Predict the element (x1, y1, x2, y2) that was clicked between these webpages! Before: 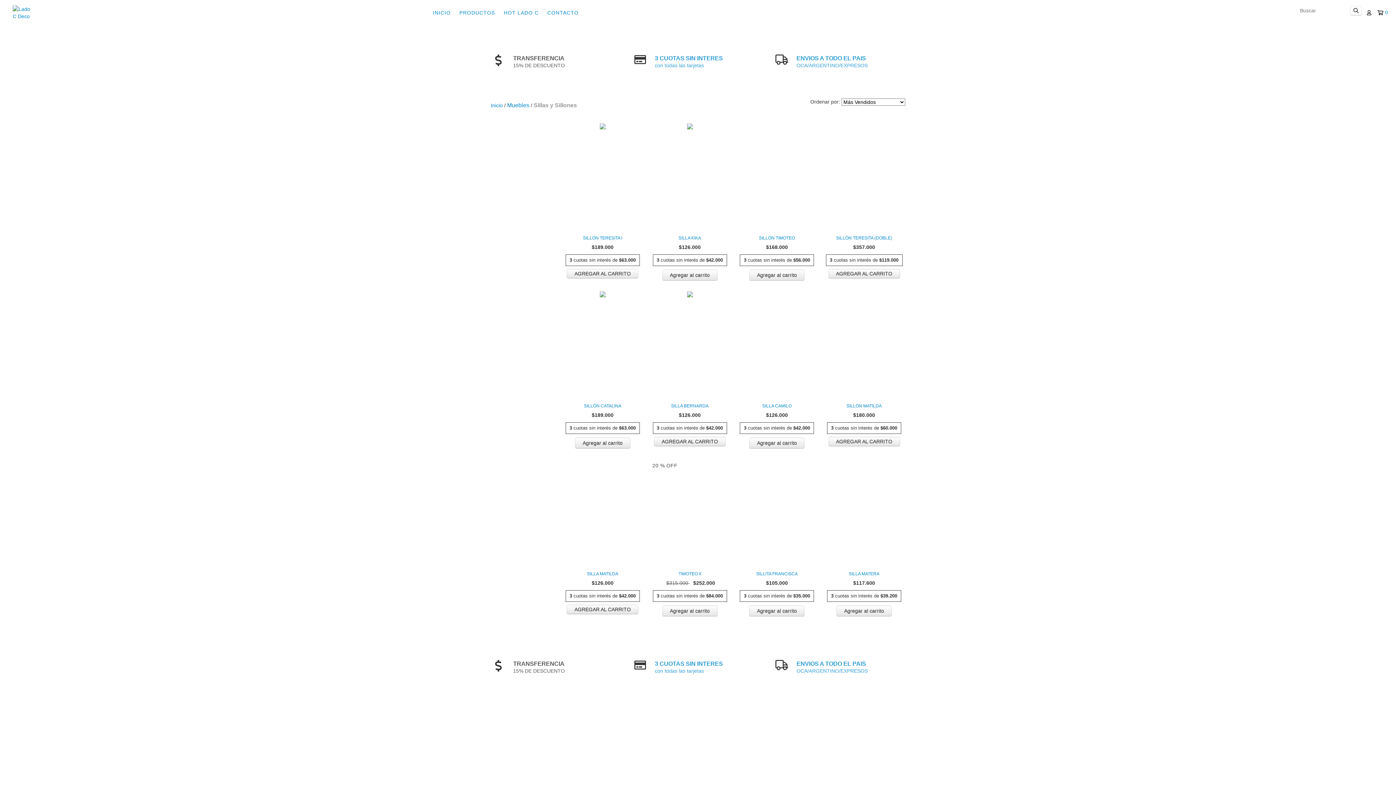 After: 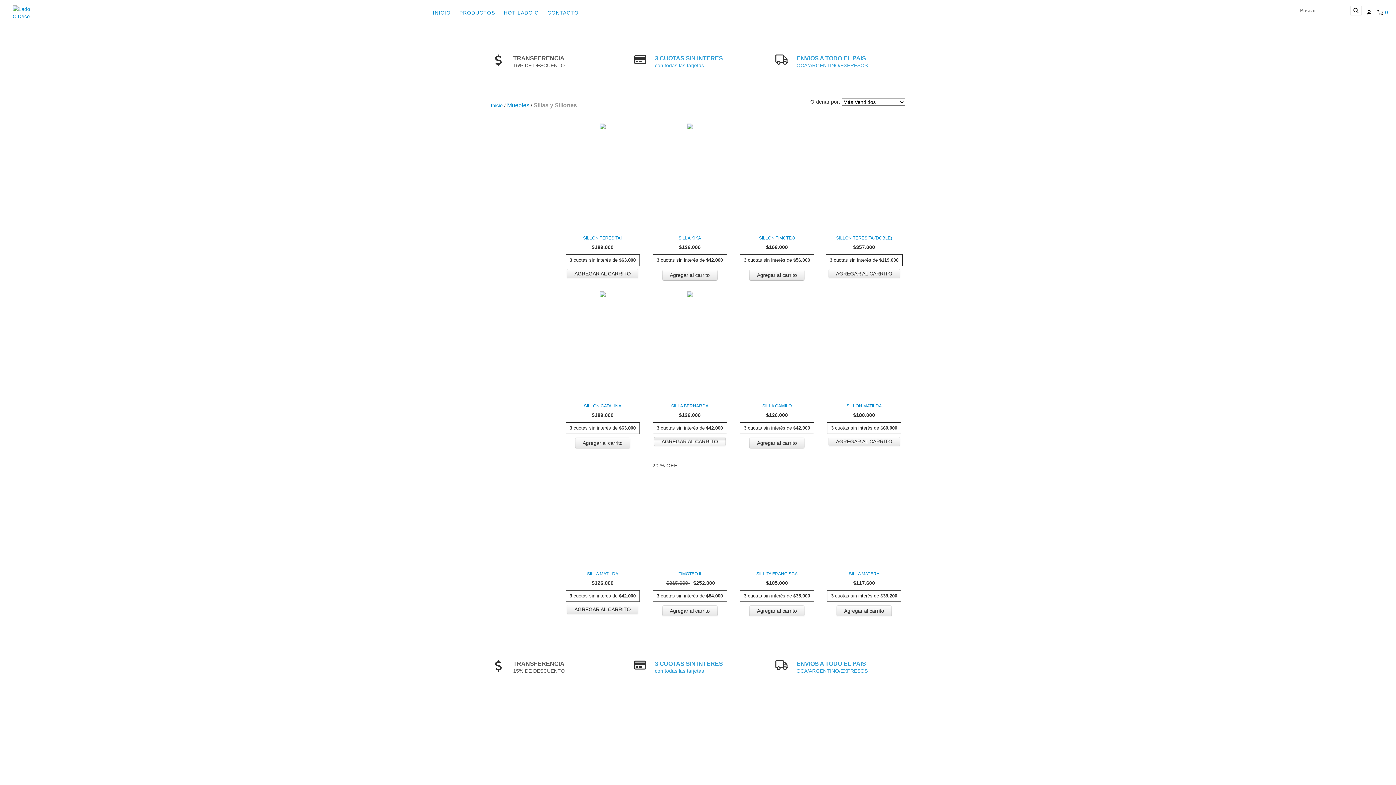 Action: label: Compra rápida de Silla Bernarda bbox: (654, 437, 725, 446)